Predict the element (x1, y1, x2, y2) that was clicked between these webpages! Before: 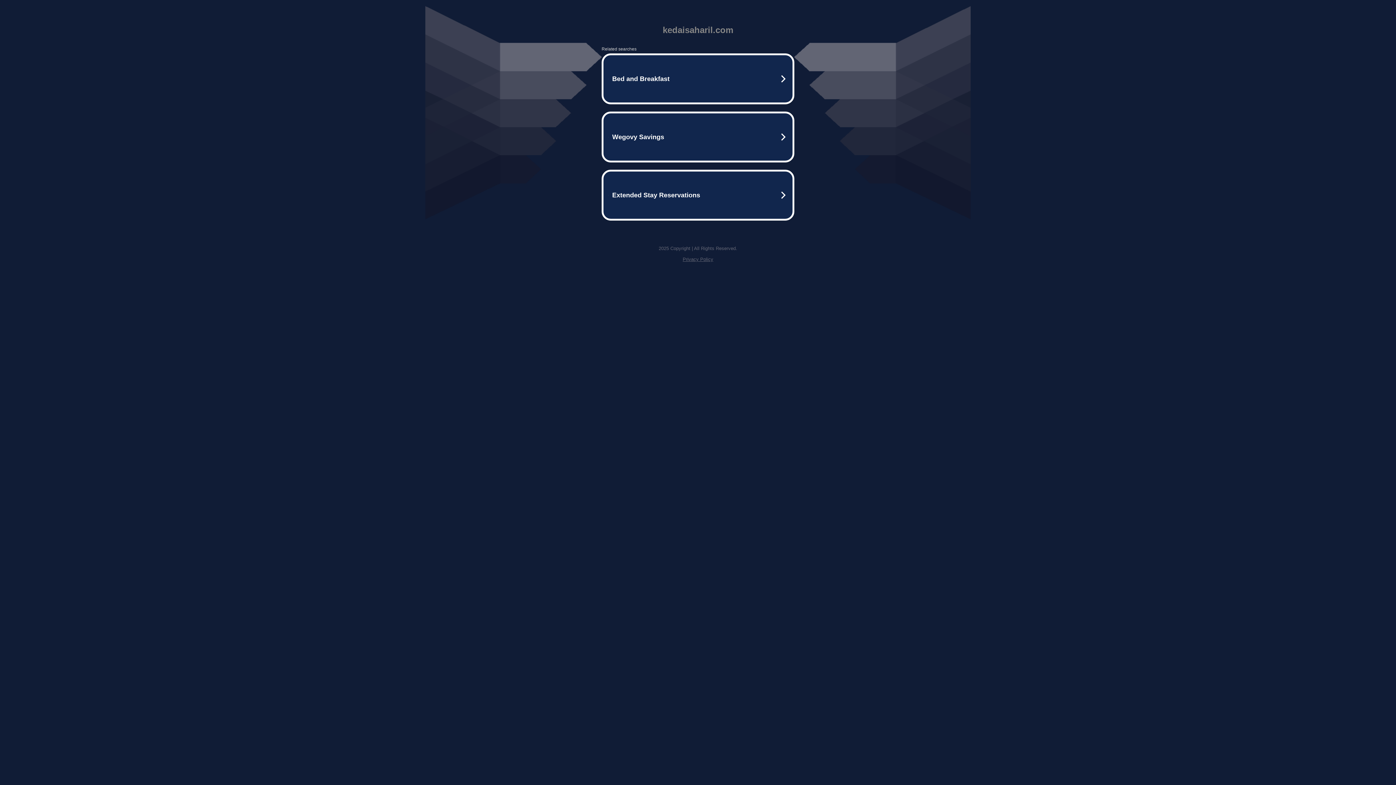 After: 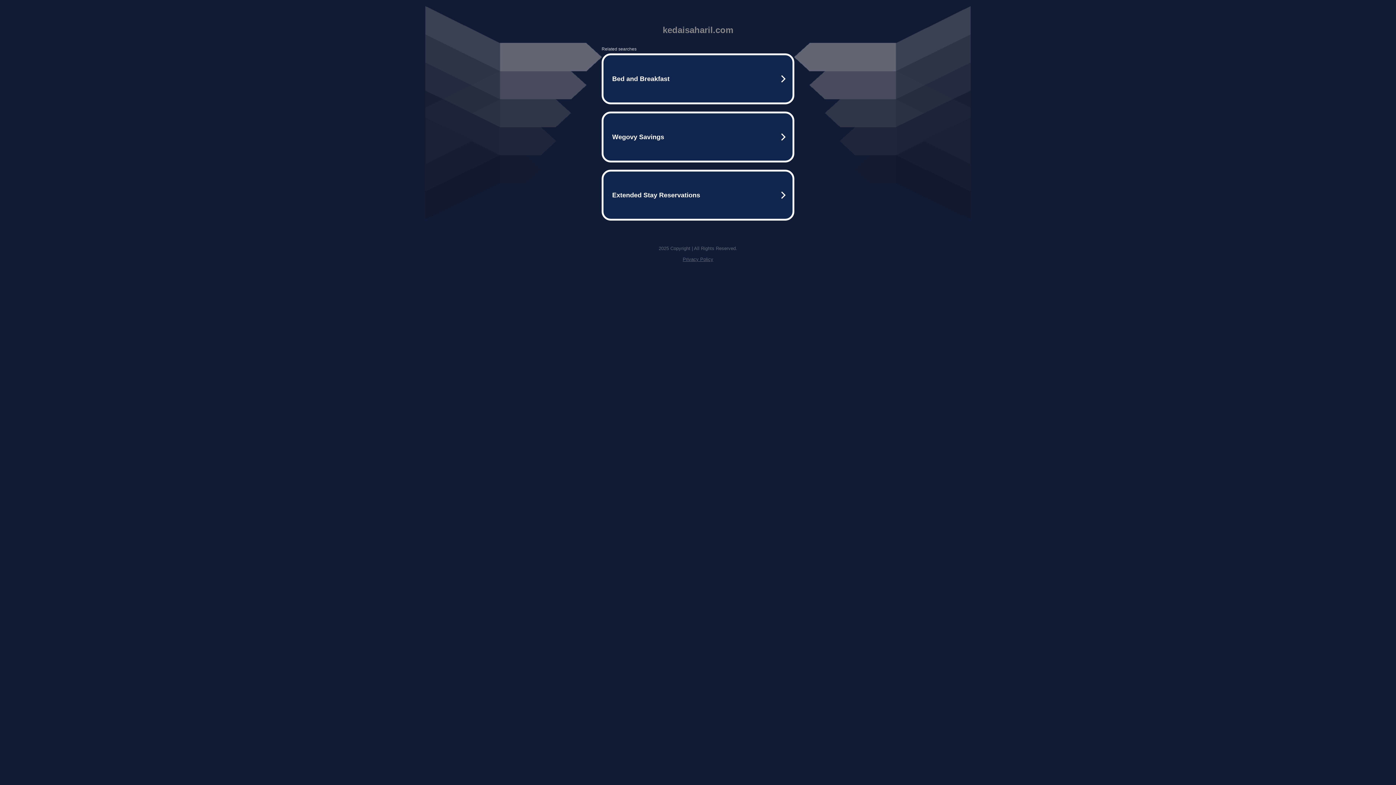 Action: label: Privacy Policy bbox: (682, 256, 713, 262)